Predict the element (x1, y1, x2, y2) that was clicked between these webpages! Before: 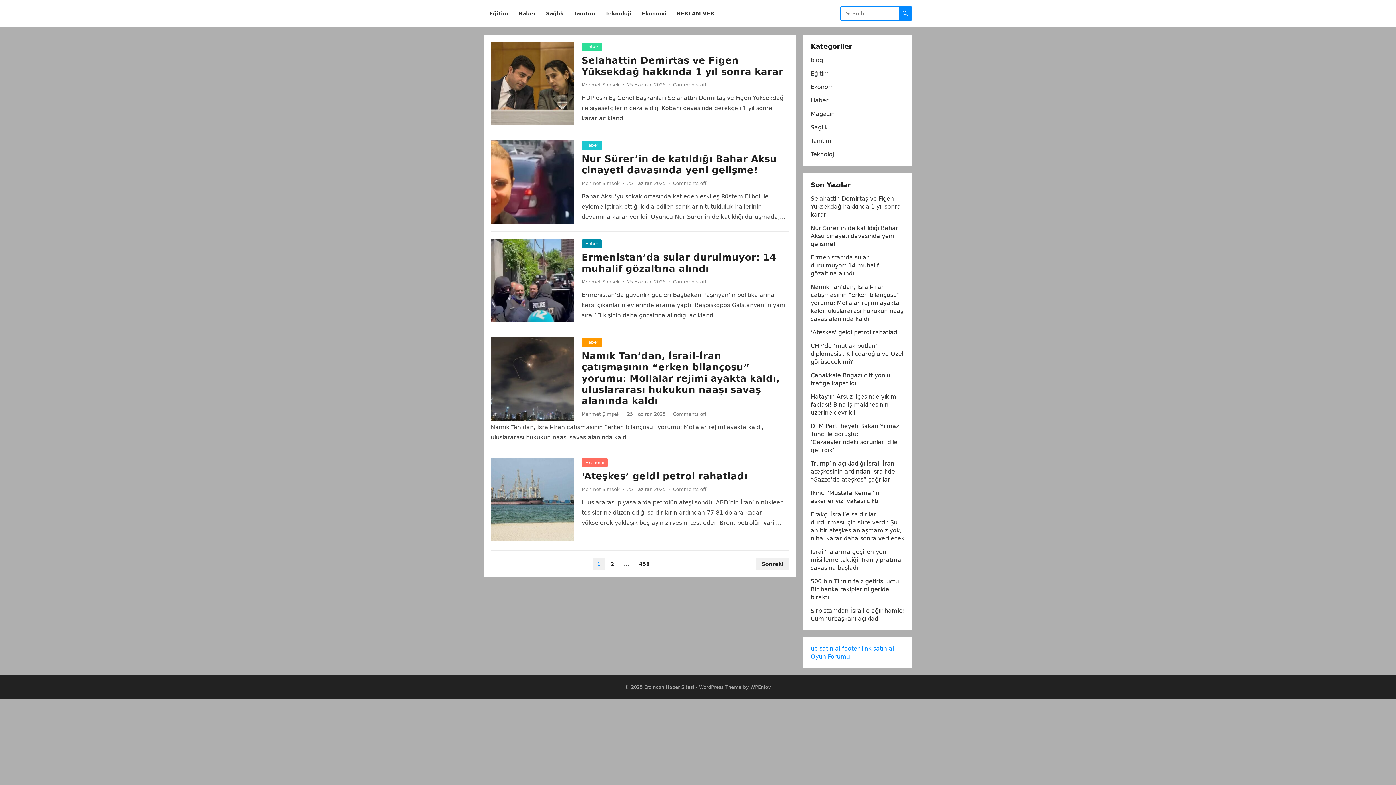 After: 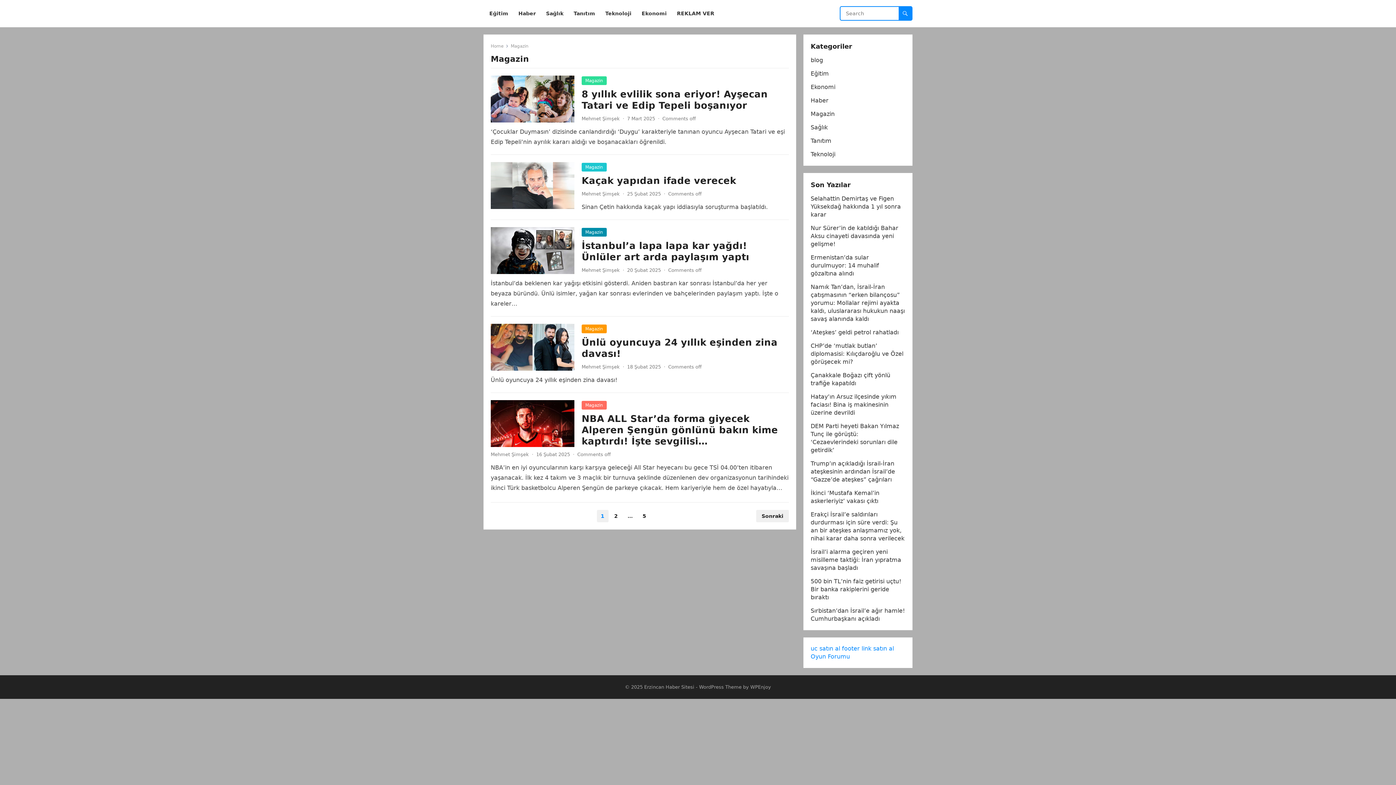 Action: bbox: (810, 110, 834, 117) label: Magazin